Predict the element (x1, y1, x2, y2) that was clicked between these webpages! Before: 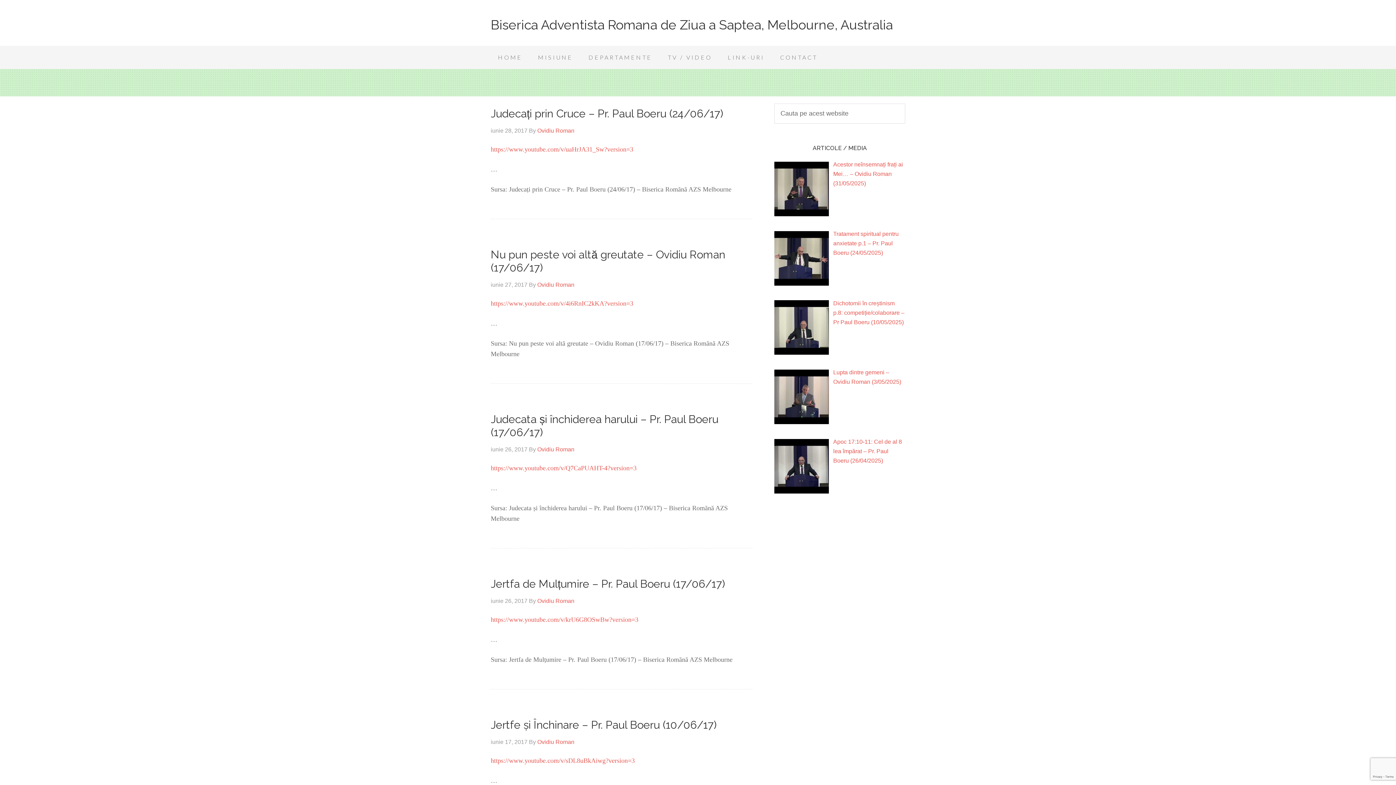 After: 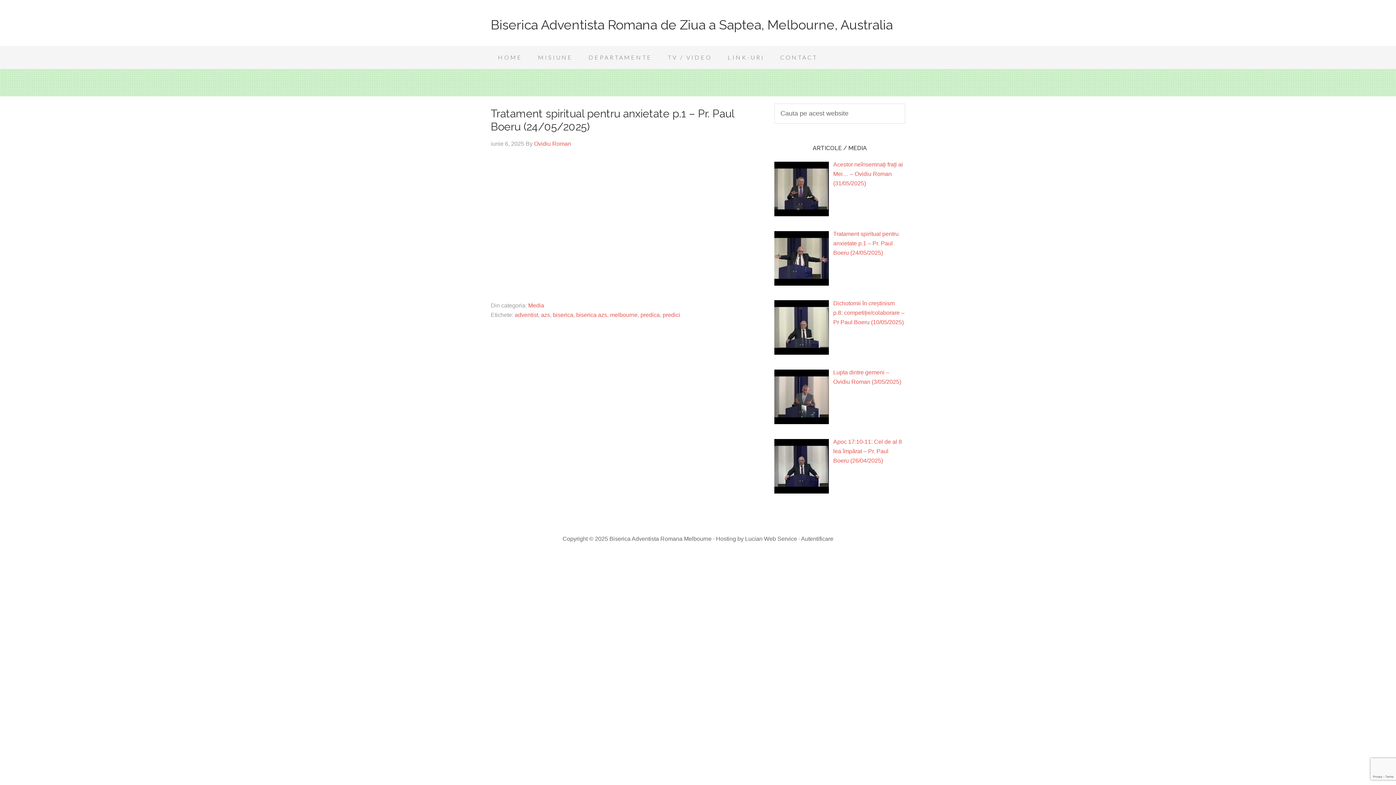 Action: bbox: (833, 230, 898, 255) label: Tratament spiritual pentru anxietate p.1 – Pr. Paul Boeru (24/05/2025)